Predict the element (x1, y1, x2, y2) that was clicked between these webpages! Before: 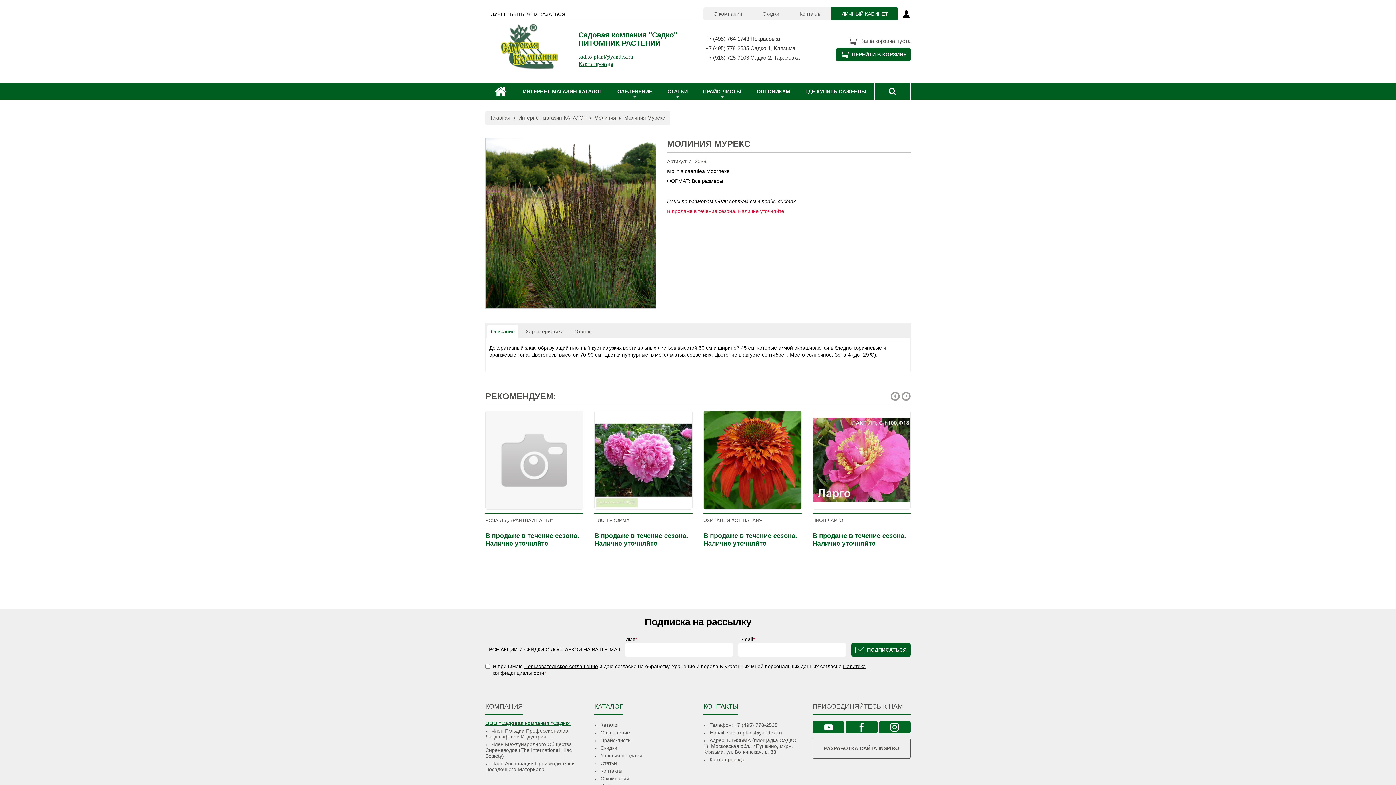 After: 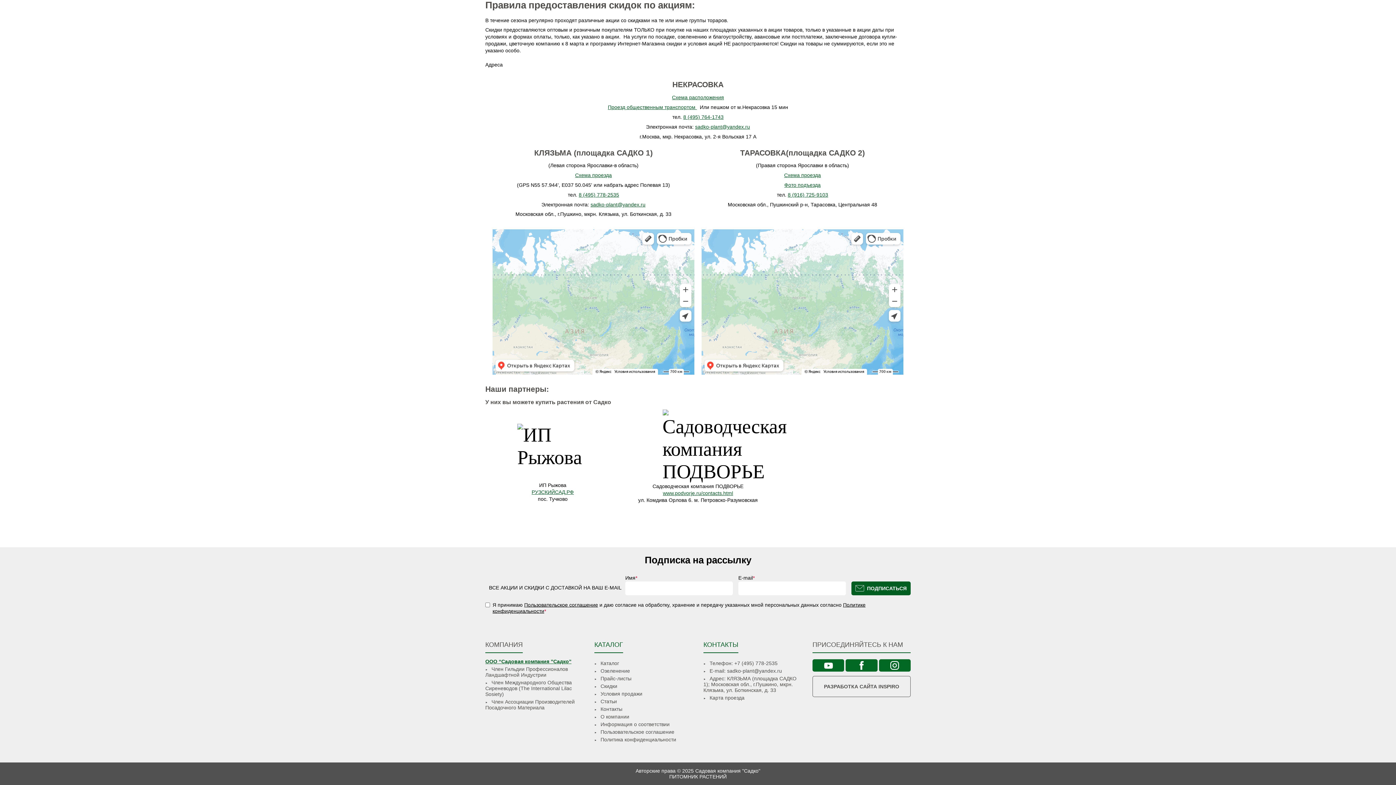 Action: bbox: (709, 757, 744, 762) label: Карта проезда